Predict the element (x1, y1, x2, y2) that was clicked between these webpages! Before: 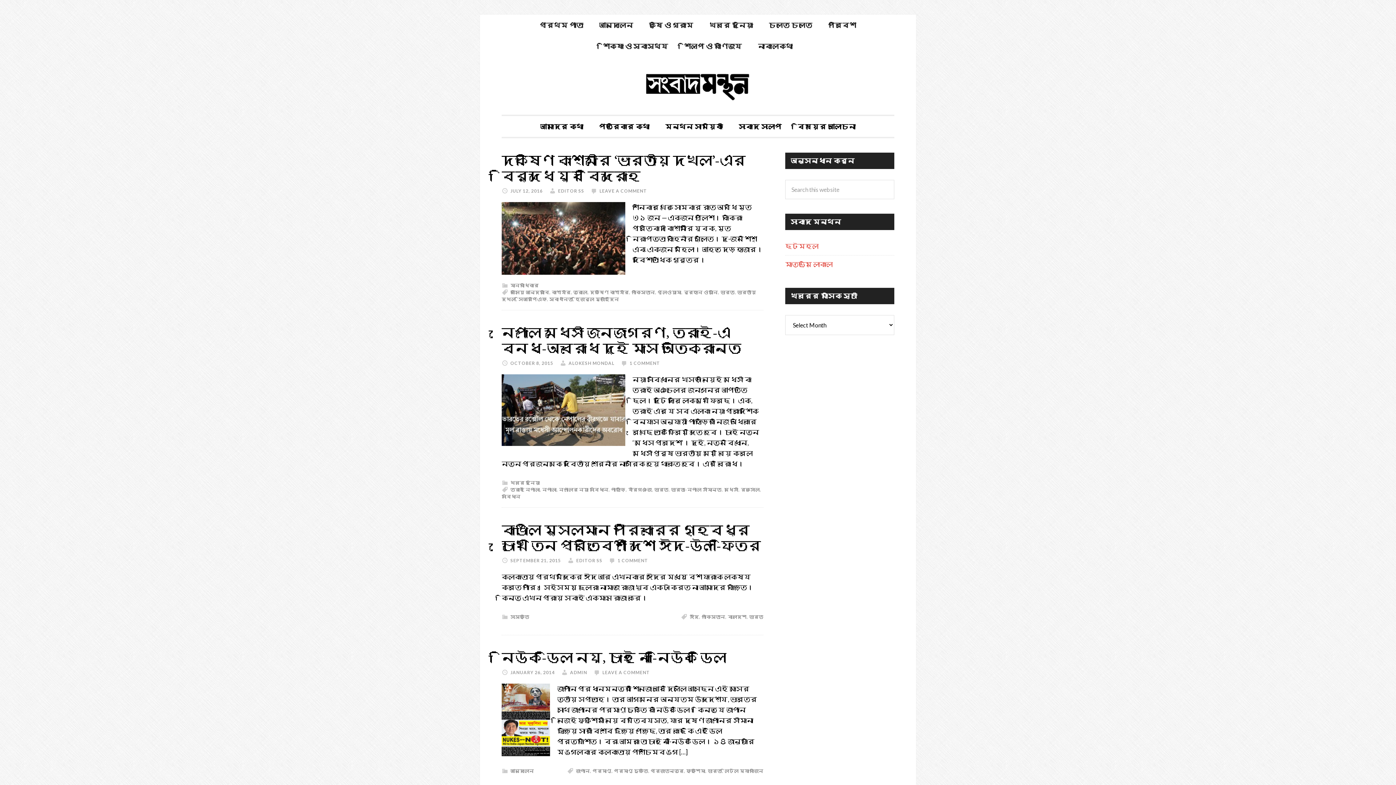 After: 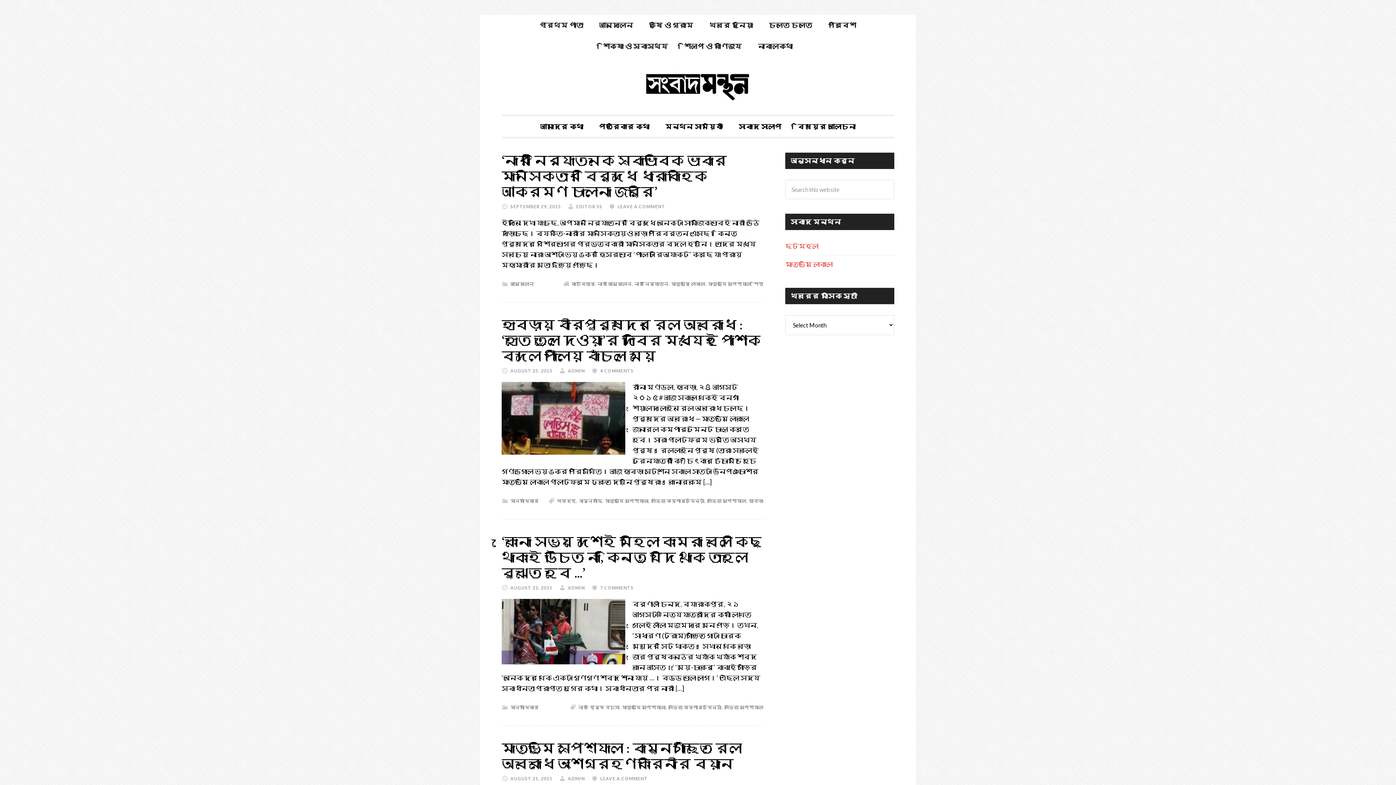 Action: label: মাতৃভূমি লোকাল bbox: (785, 260, 833, 268)